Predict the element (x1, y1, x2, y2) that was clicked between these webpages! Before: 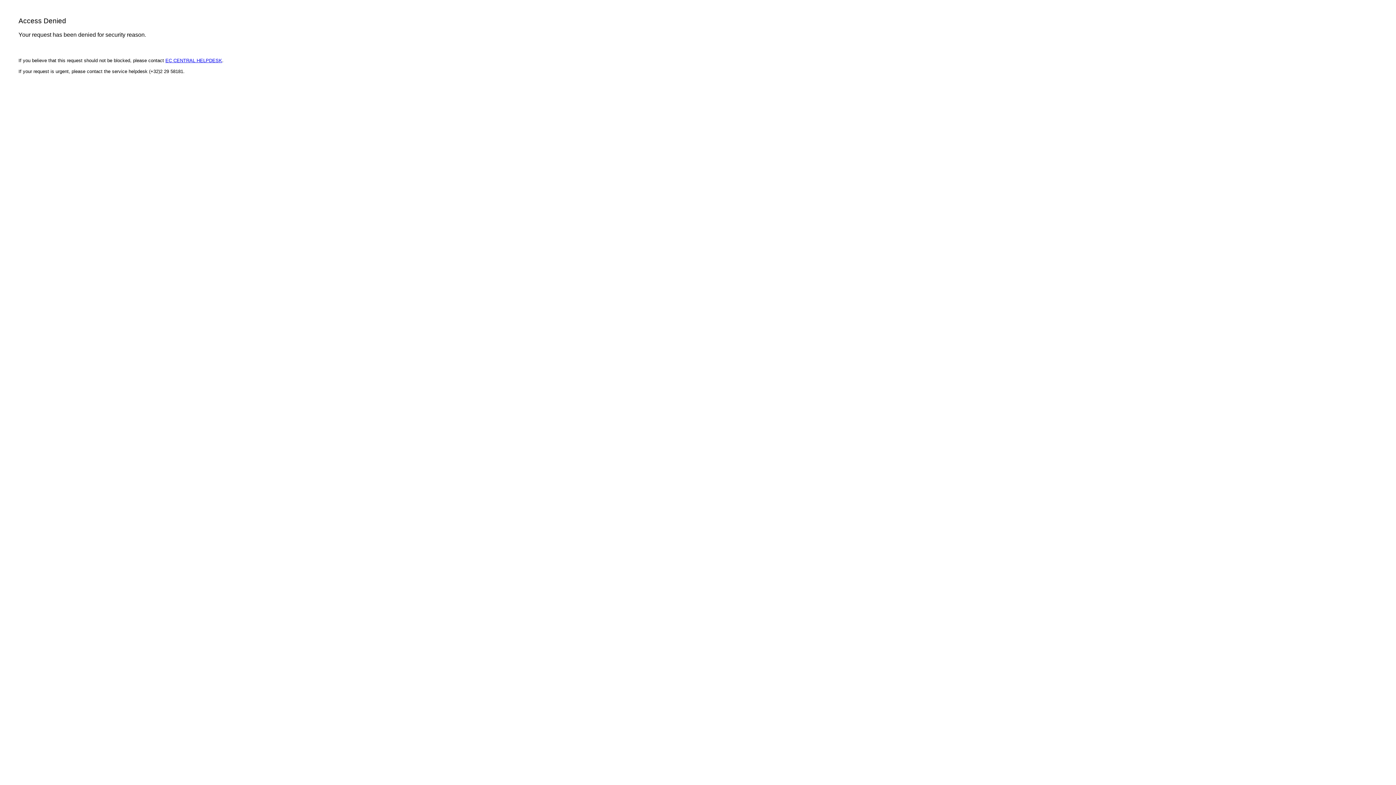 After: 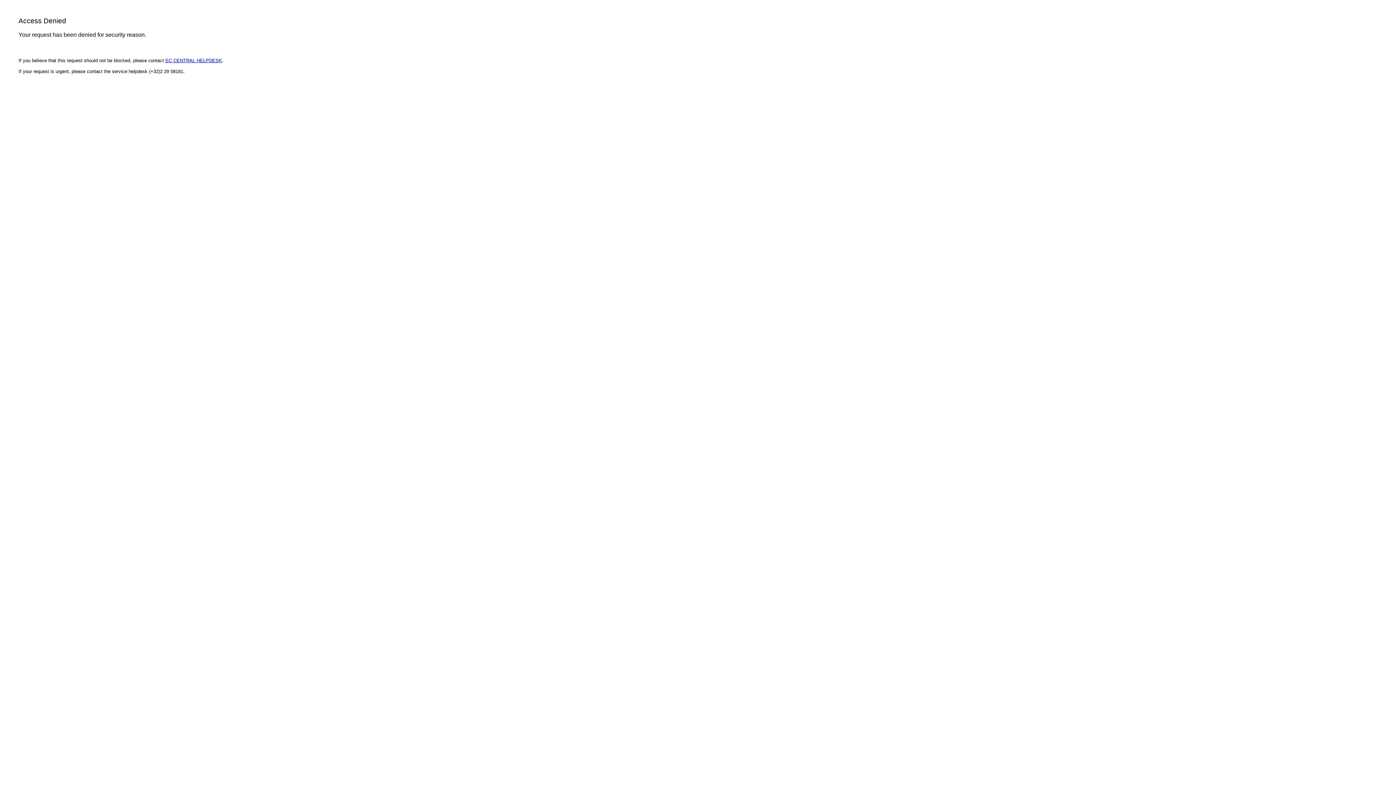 Action: label: EC CENTRAL HELPDESK bbox: (165, 57, 222, 63)